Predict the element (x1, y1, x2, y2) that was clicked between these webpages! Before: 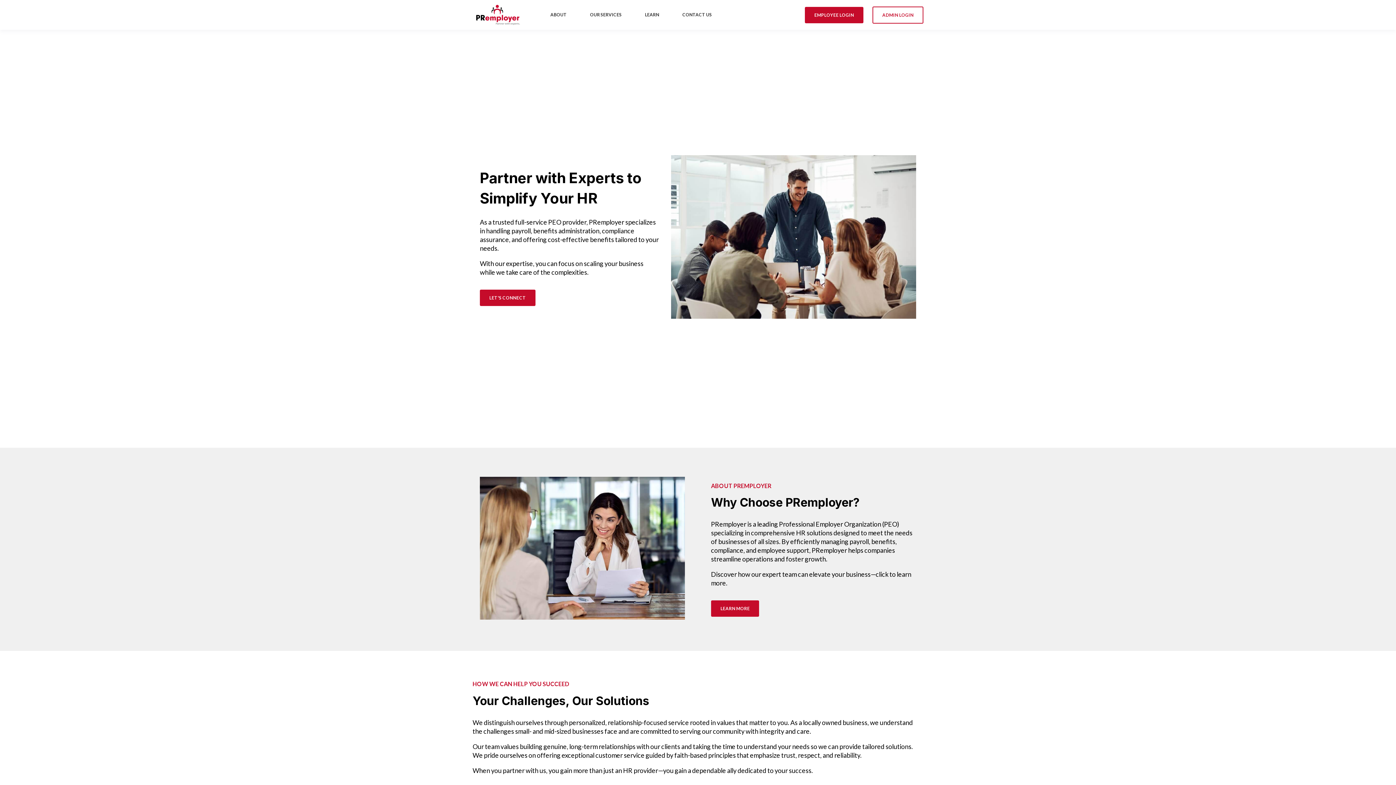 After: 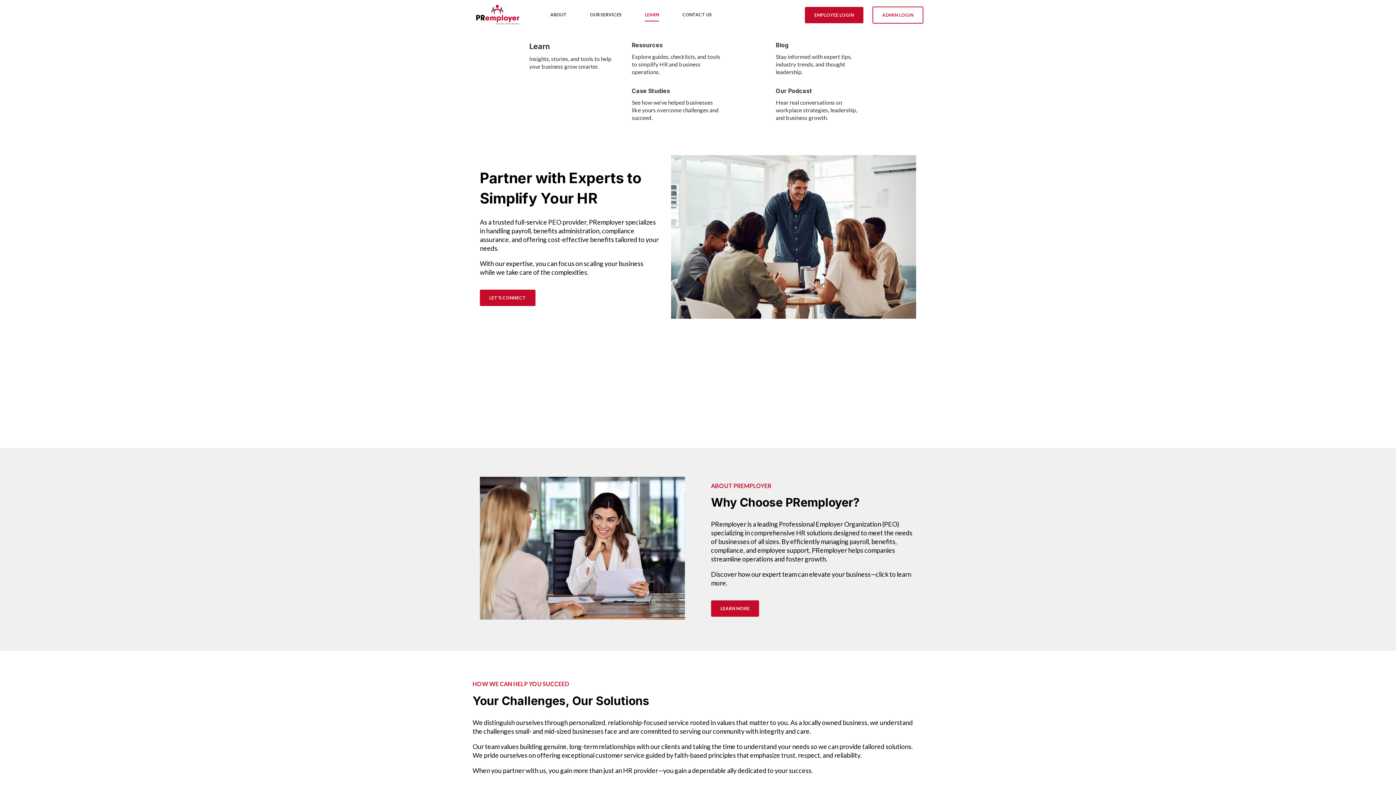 Action: bbox: (645, 7, 659, 22) label: LEARN